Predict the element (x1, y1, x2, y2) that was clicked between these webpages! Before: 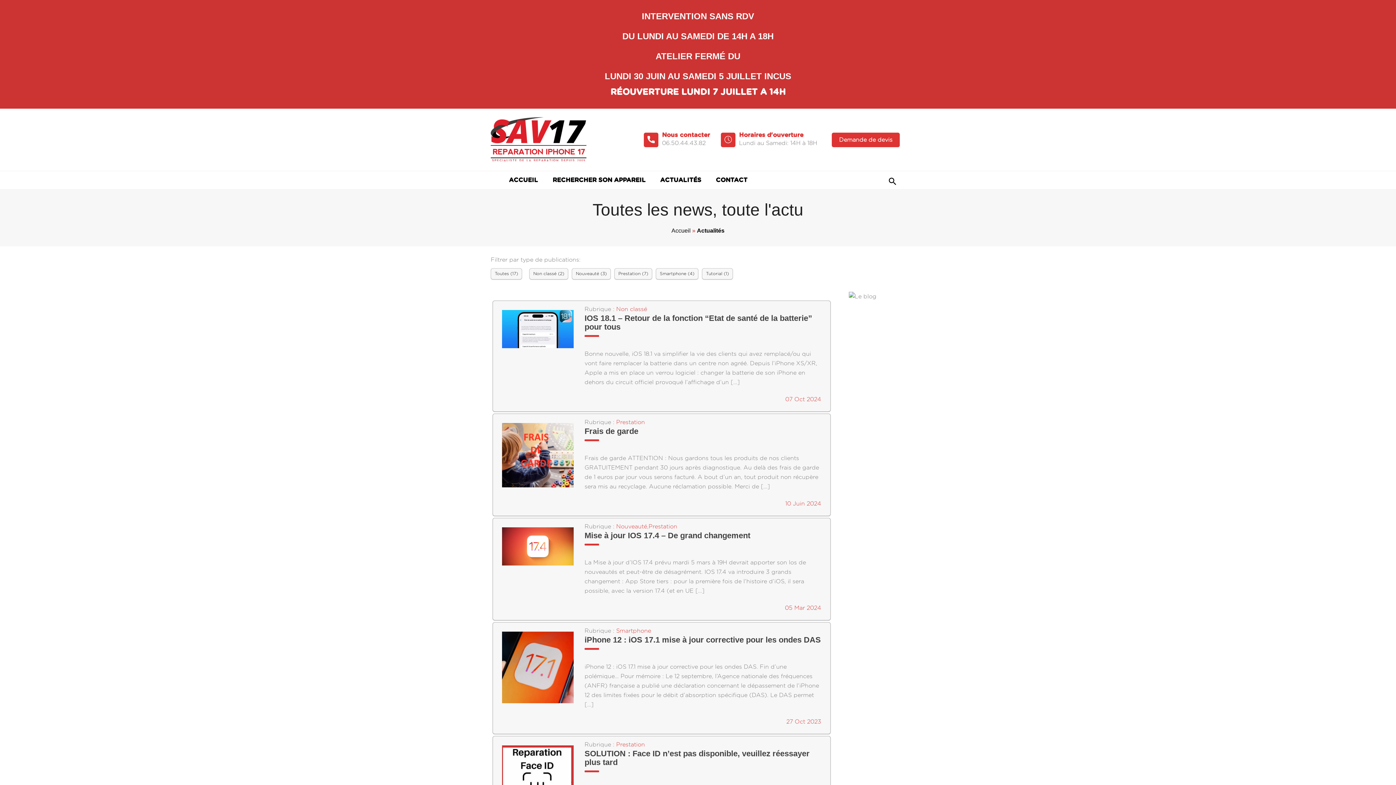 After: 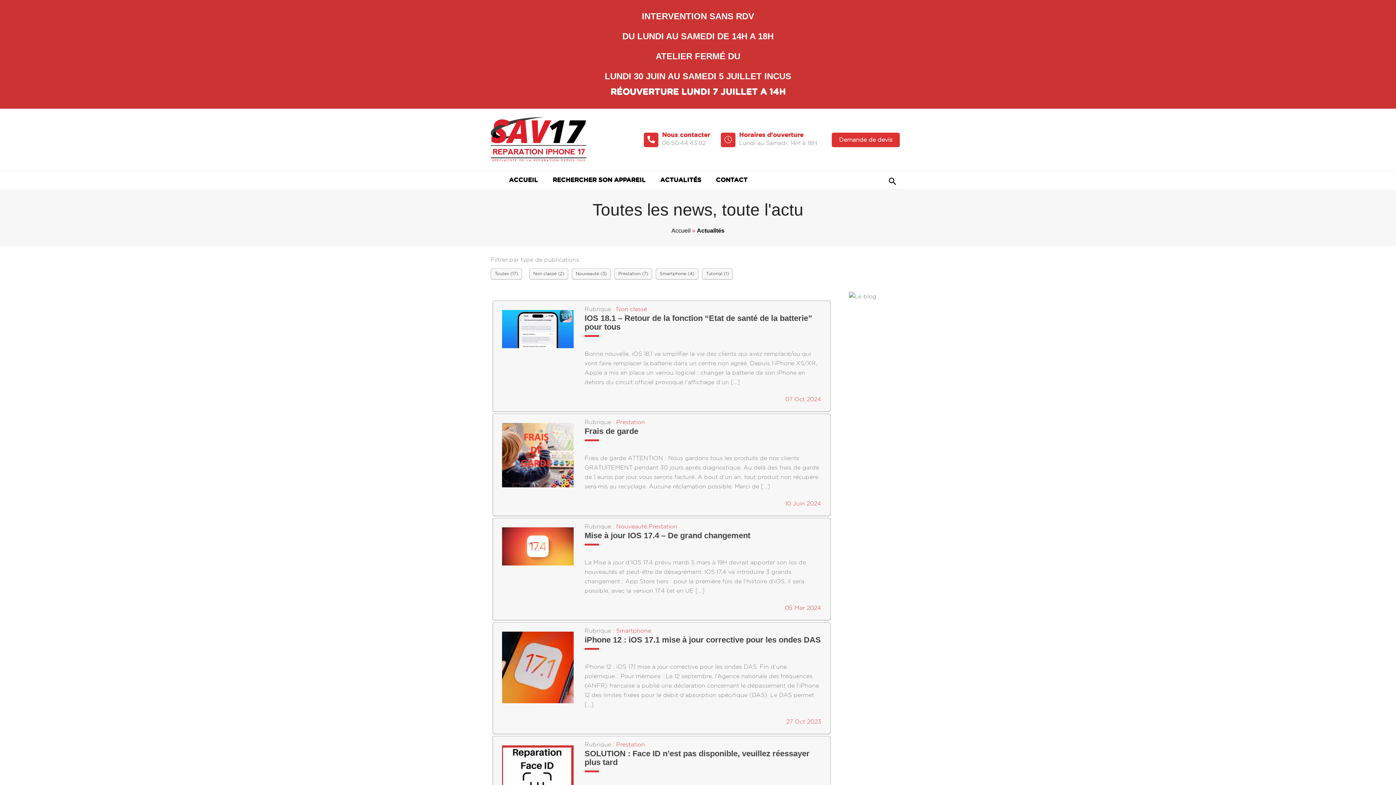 Action: label: ACTUALITÉS bbox: (653, 171, 708, 189)